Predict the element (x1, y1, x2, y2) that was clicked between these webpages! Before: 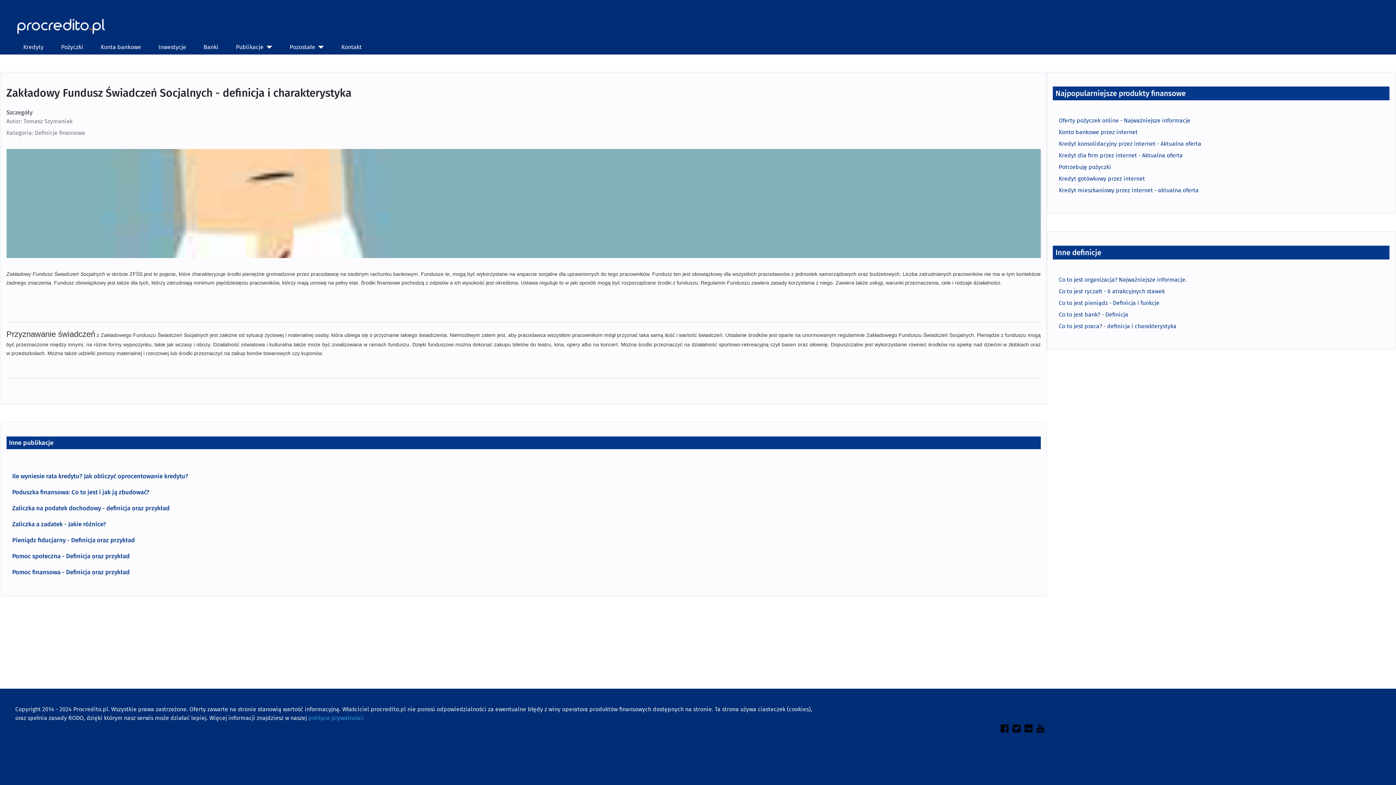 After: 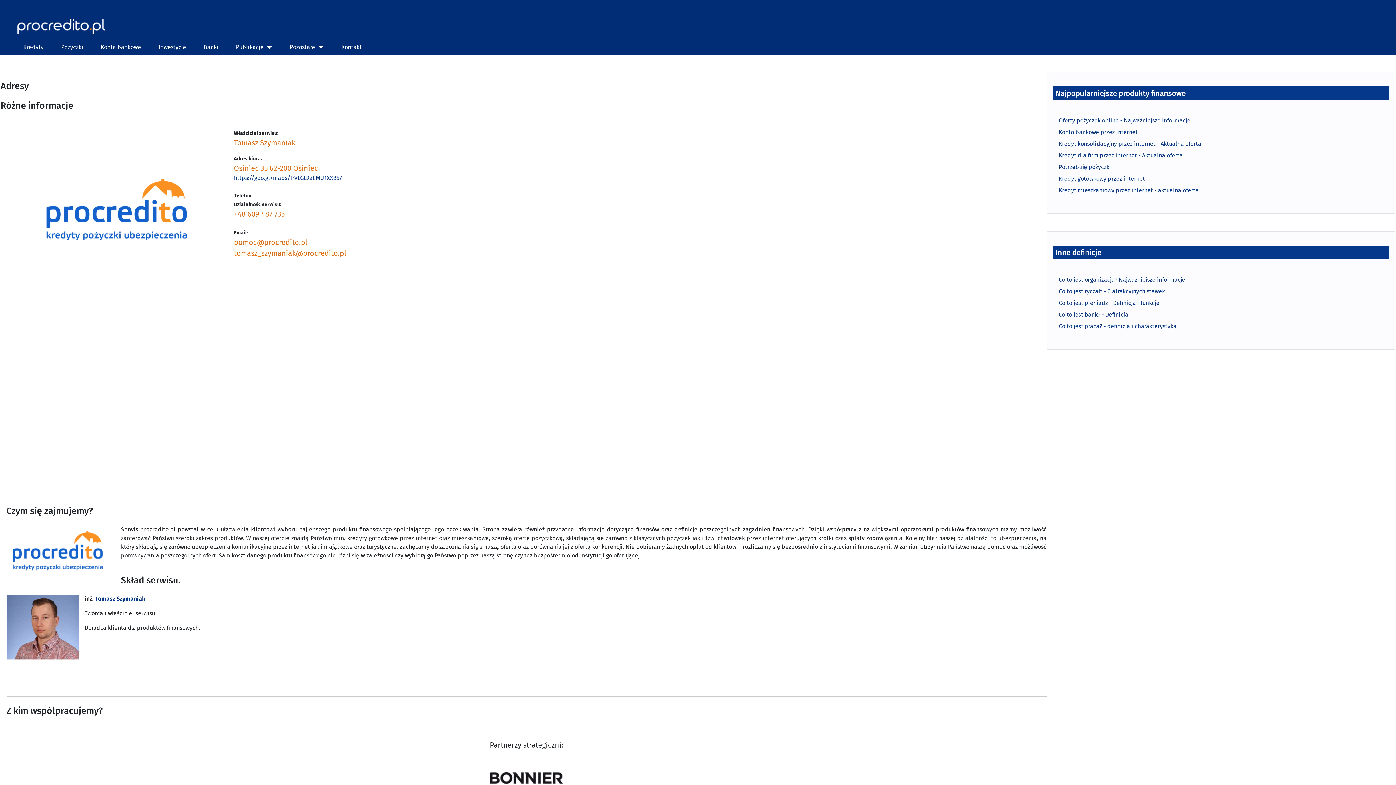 Action: bbox: (335, 42, 361, 51) label: Kontakt